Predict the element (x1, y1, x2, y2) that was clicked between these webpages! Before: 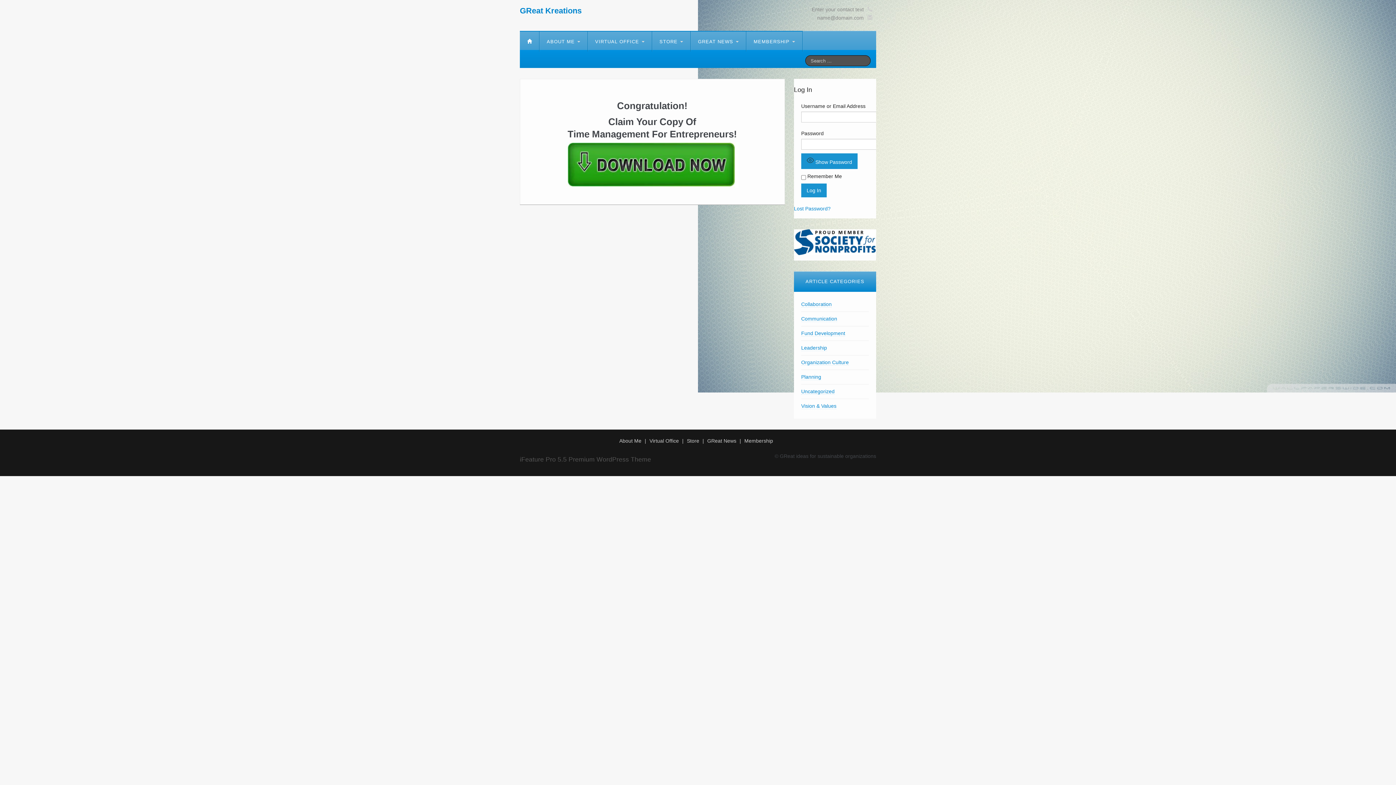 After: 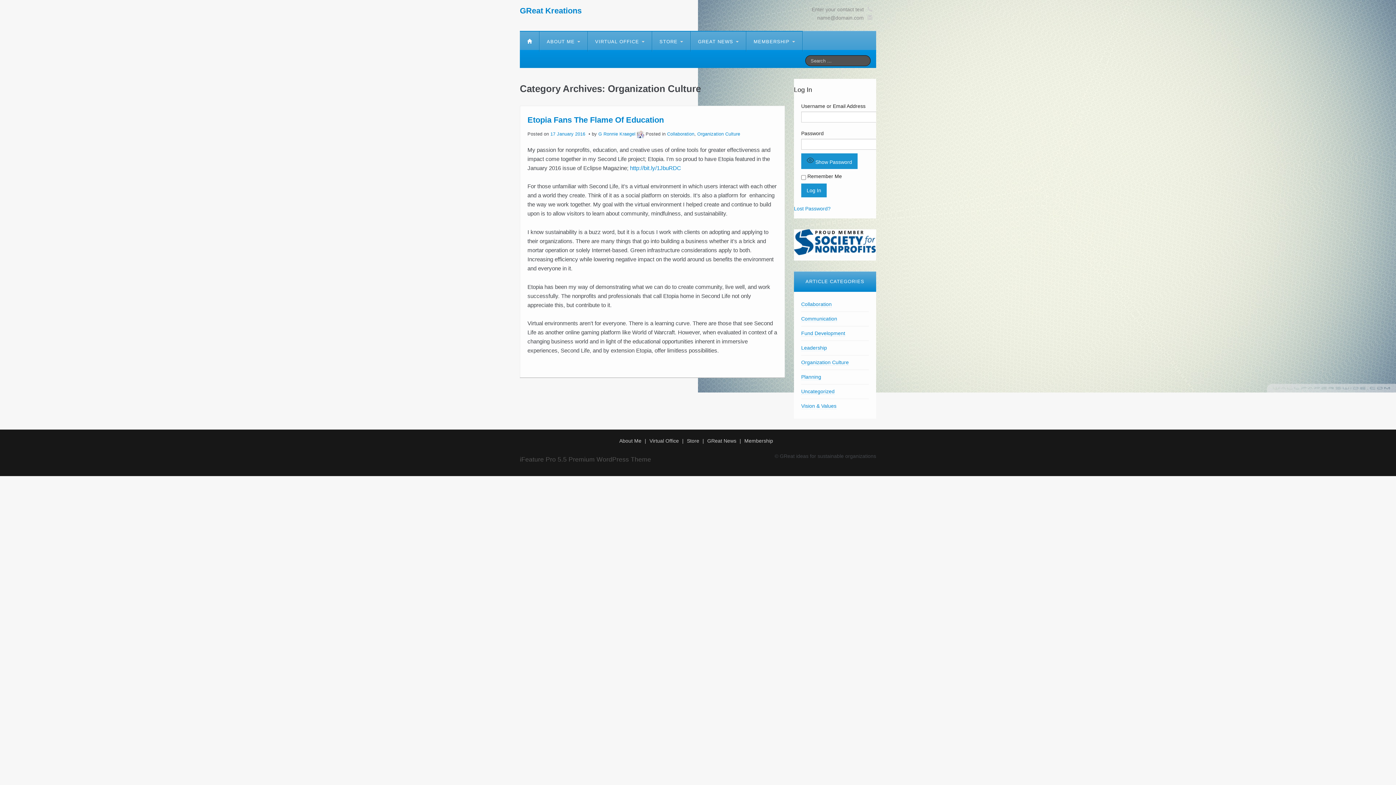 Action: label: Organization Culture bbox: (801, 359, 849, 365)